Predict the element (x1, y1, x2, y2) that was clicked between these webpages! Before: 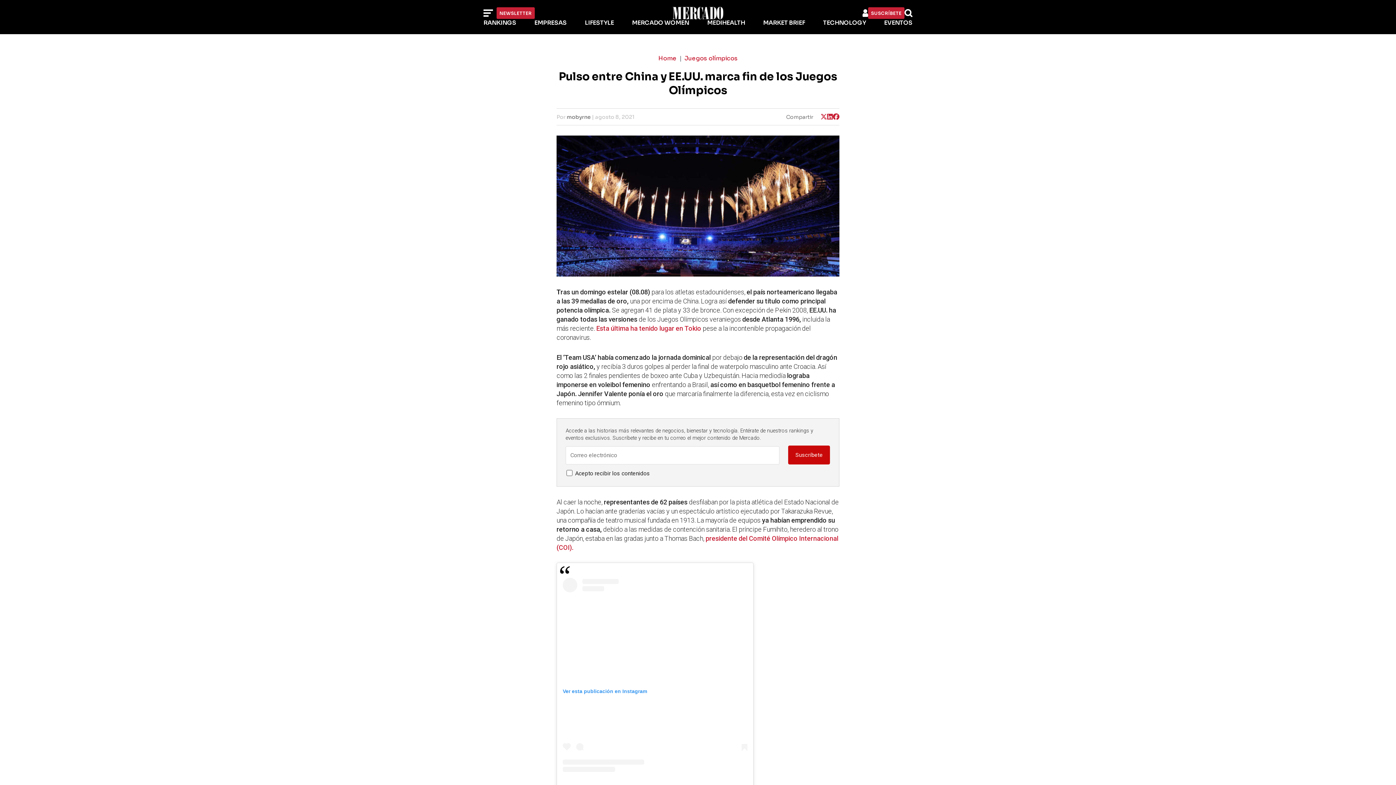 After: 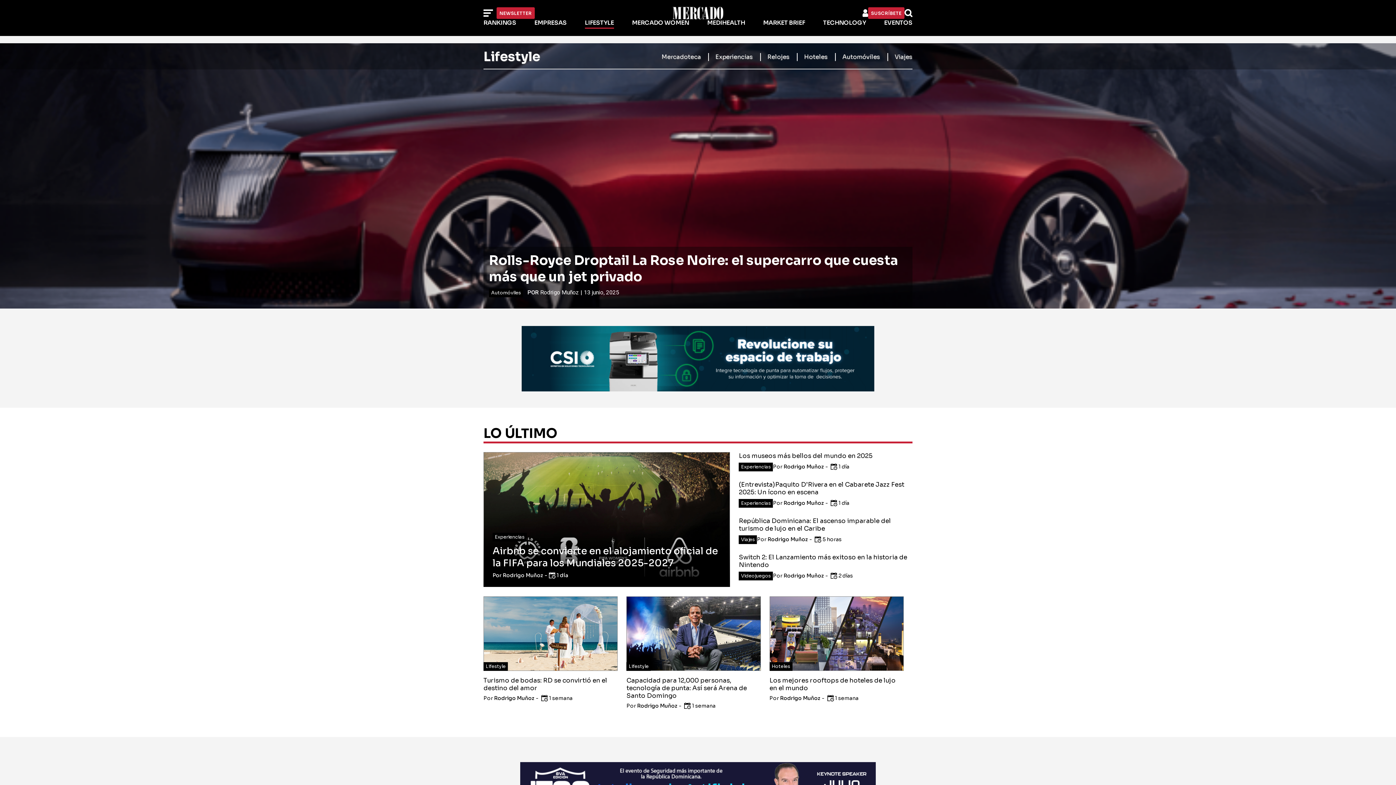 Action: bbox: (584, 18, 614, 26) label: LIFESTYLE